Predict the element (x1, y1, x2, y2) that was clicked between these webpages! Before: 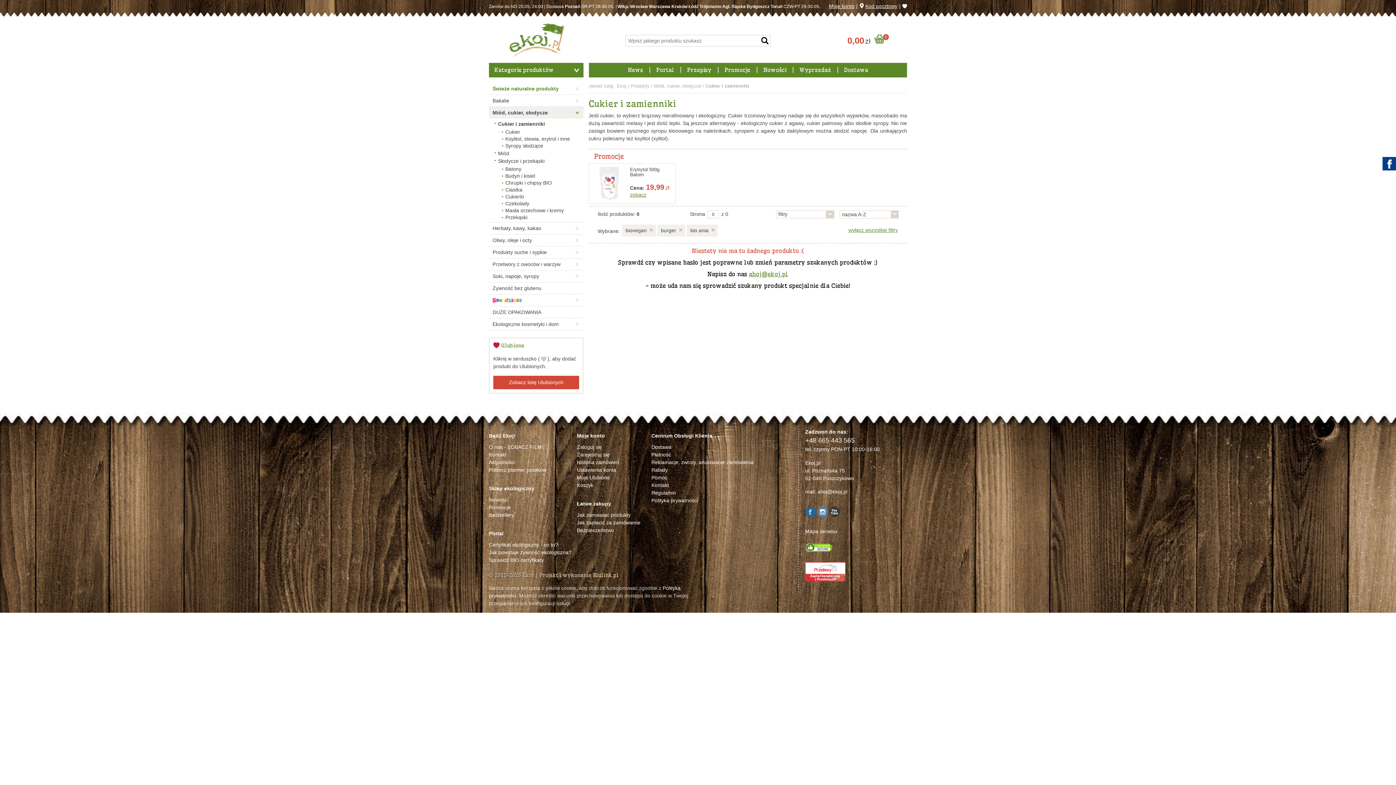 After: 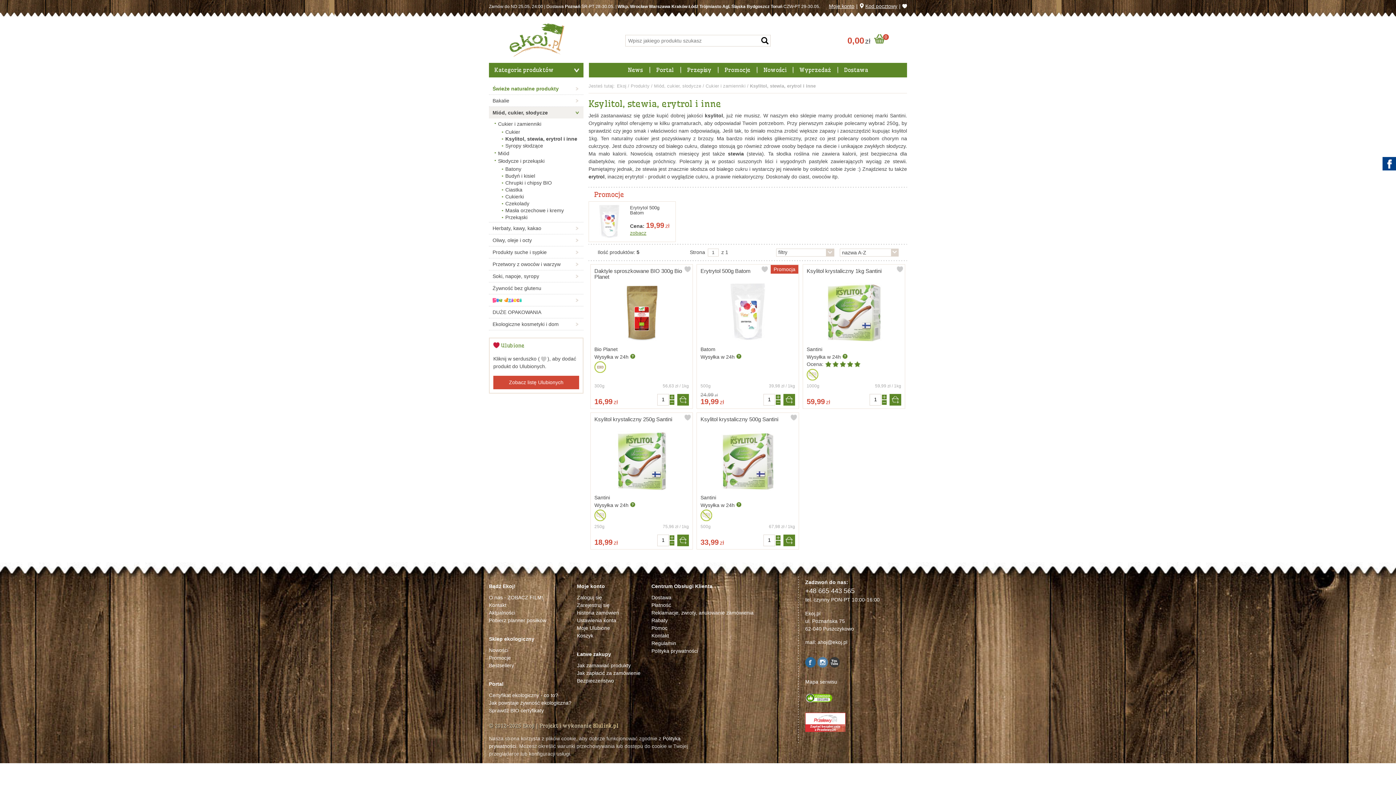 Action: label: Ksylitol, stewia, erytrol i inne bbox: (505, 135, 581, 141)